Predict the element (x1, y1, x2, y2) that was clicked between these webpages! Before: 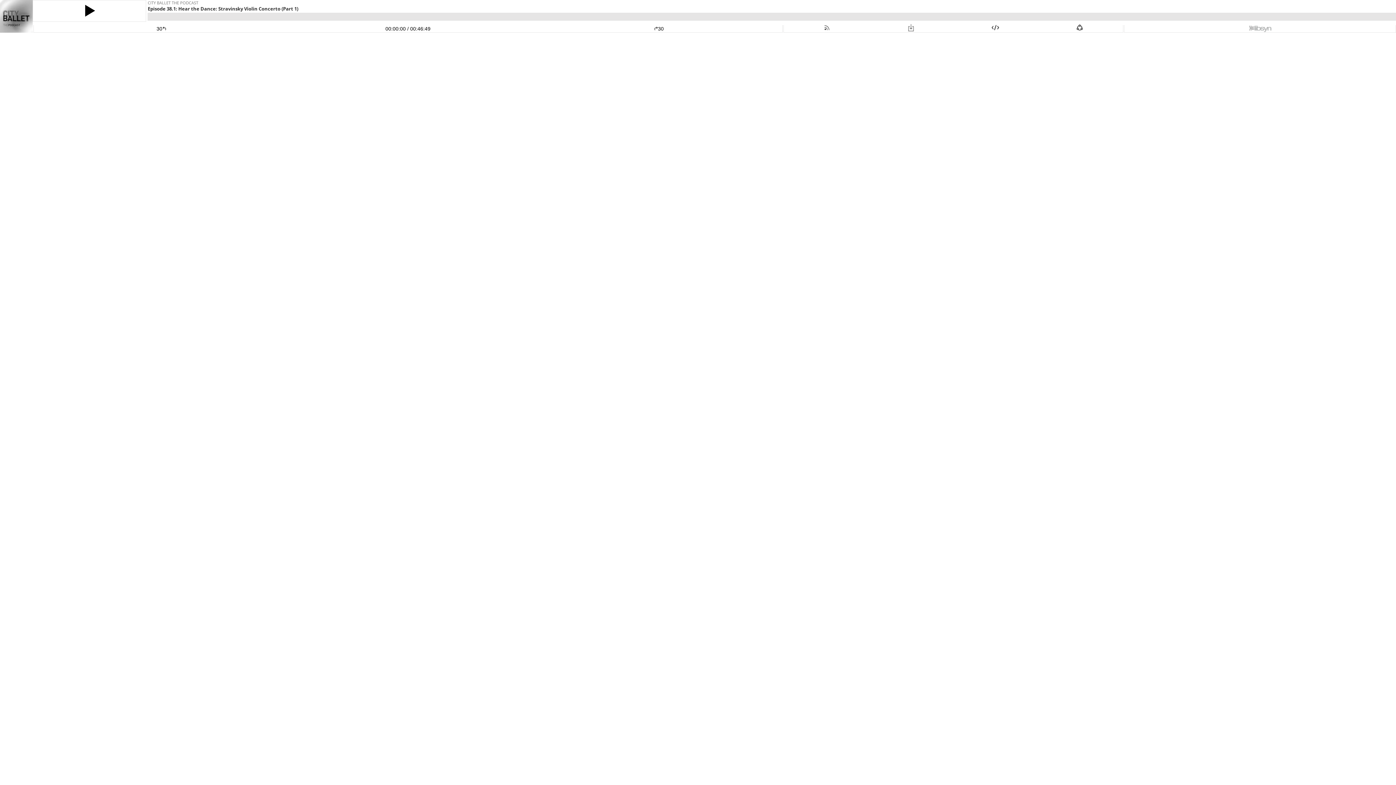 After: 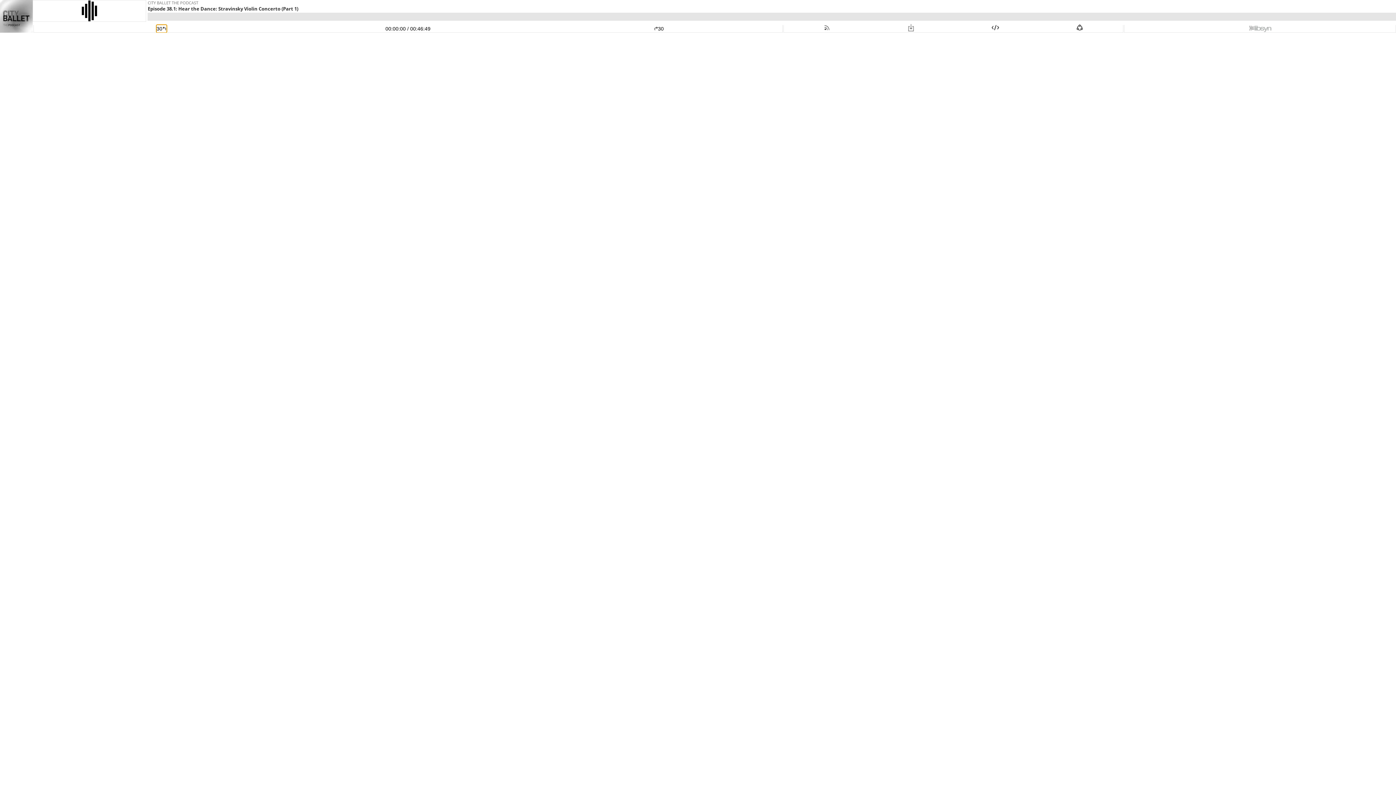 Action: label: Rewind 30 Seconds bbox: (34, 25, 283, 32)